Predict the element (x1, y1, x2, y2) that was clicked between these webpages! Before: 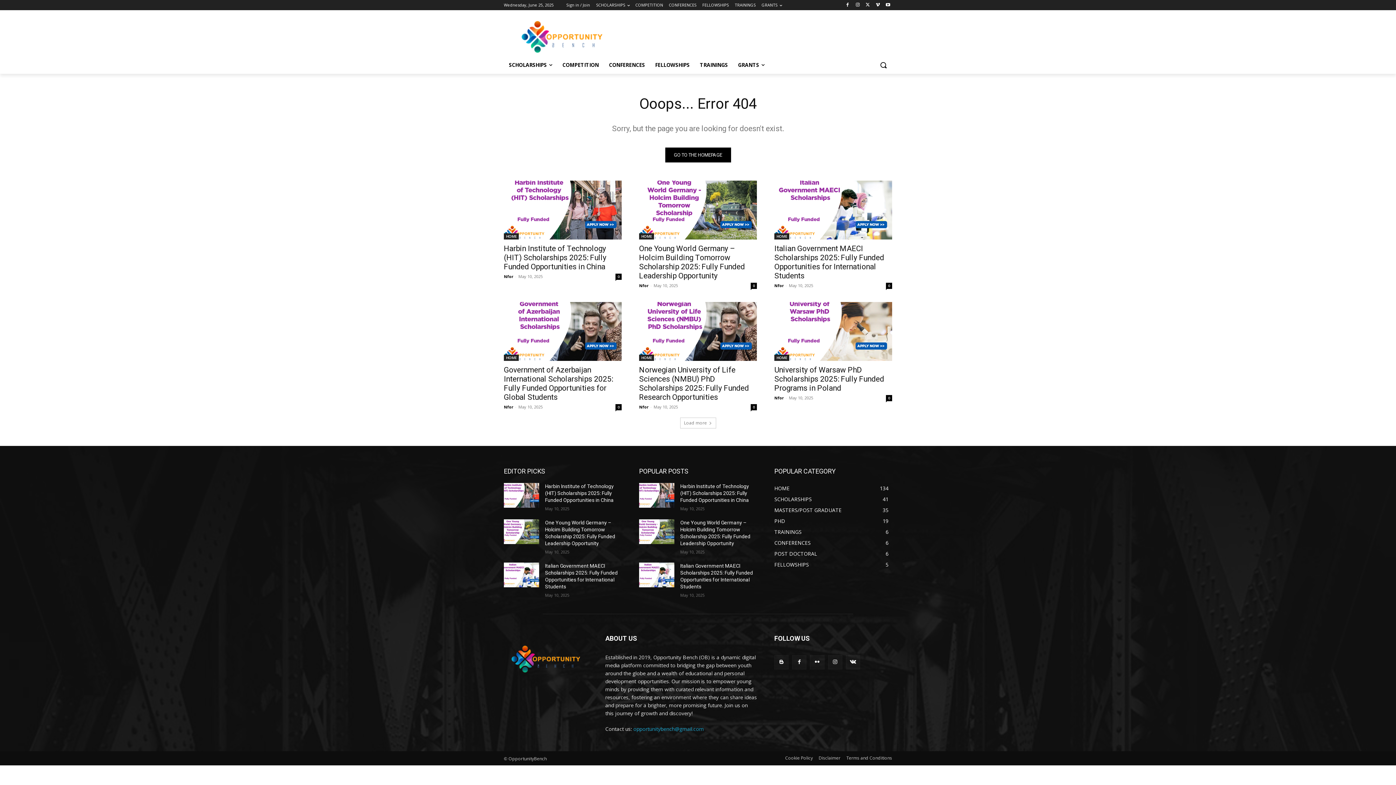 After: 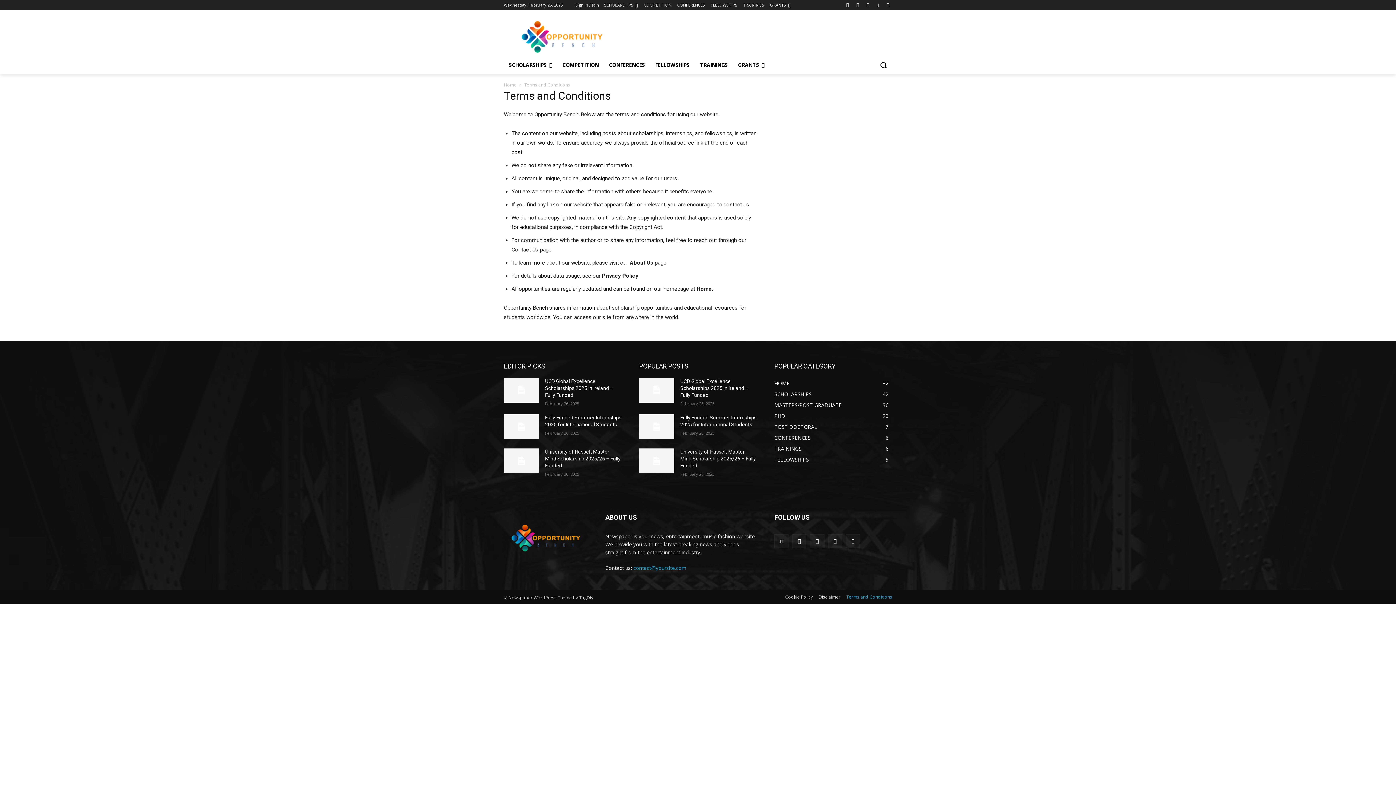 Action: bbox: (846, 754, 892, 762) label: Terms and Conditions